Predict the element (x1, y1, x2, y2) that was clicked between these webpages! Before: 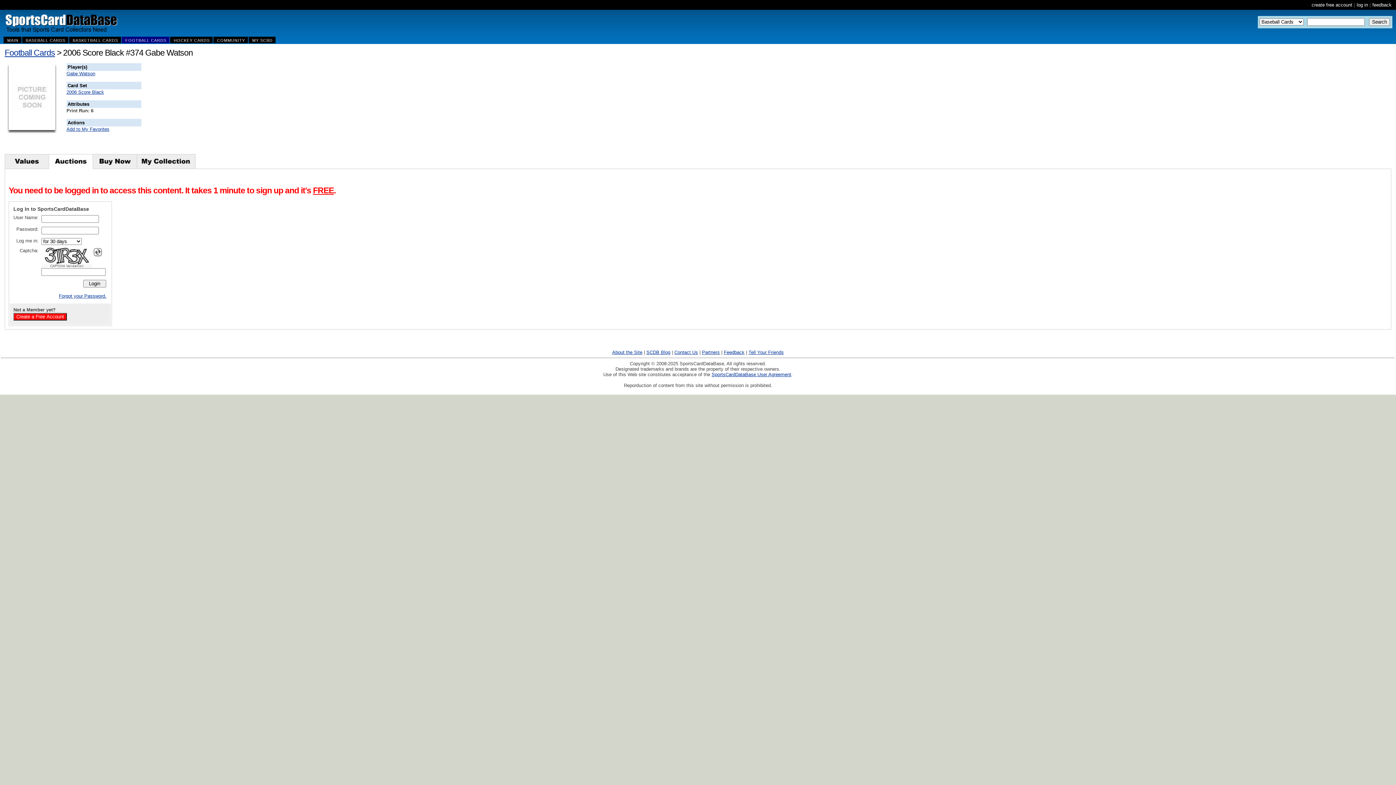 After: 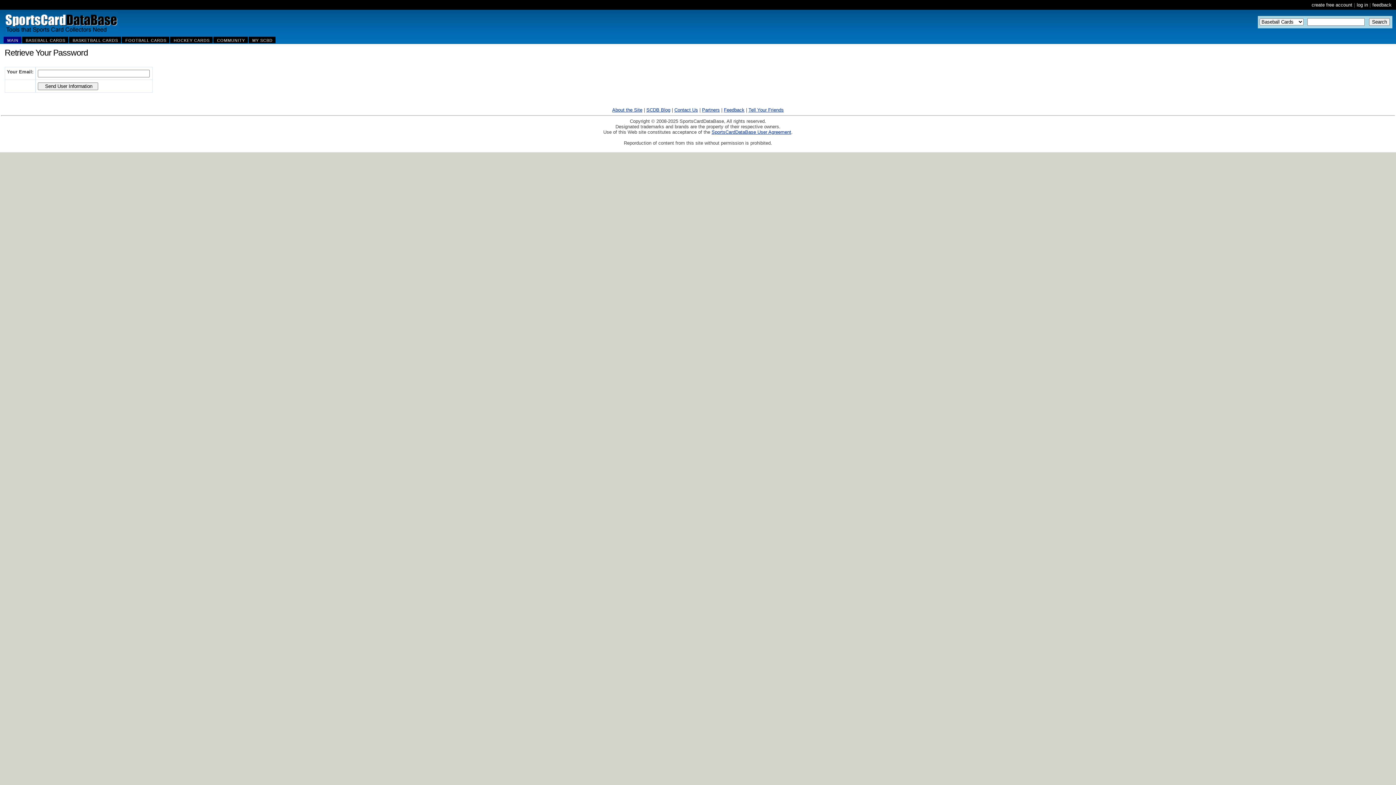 Action: label: Forgot your Password. bbox: (58, 293, 106, 298)